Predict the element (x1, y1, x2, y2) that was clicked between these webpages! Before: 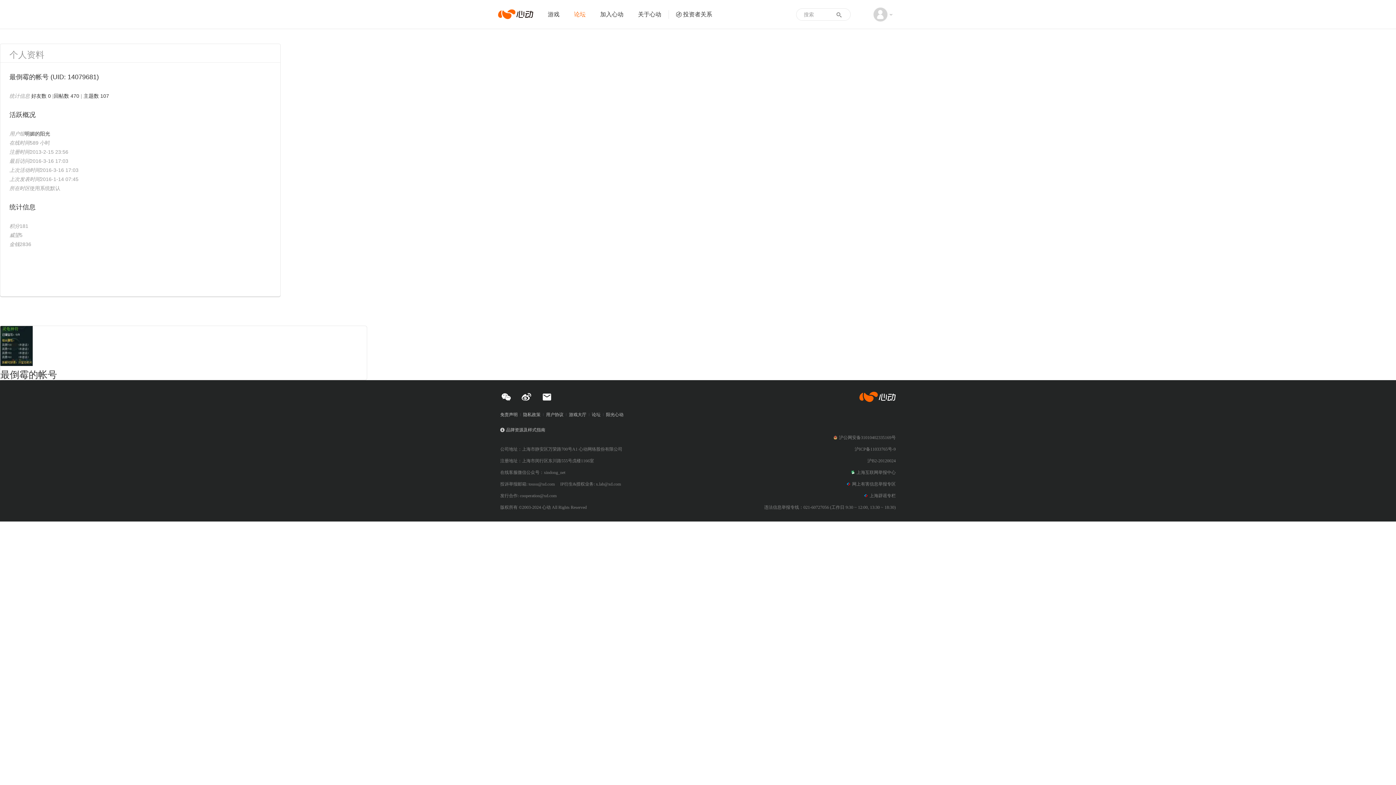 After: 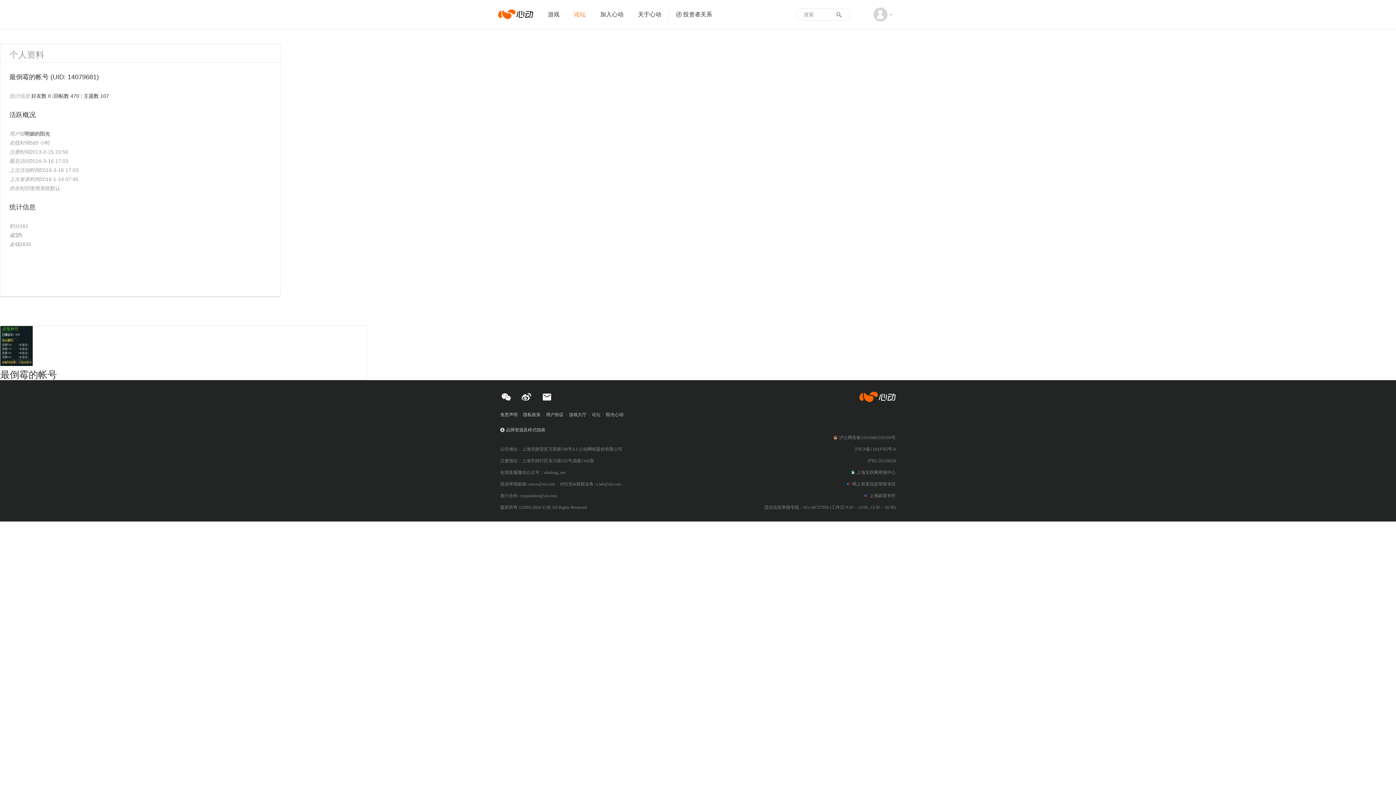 Action: bbox: (832, 9, 846, 20)